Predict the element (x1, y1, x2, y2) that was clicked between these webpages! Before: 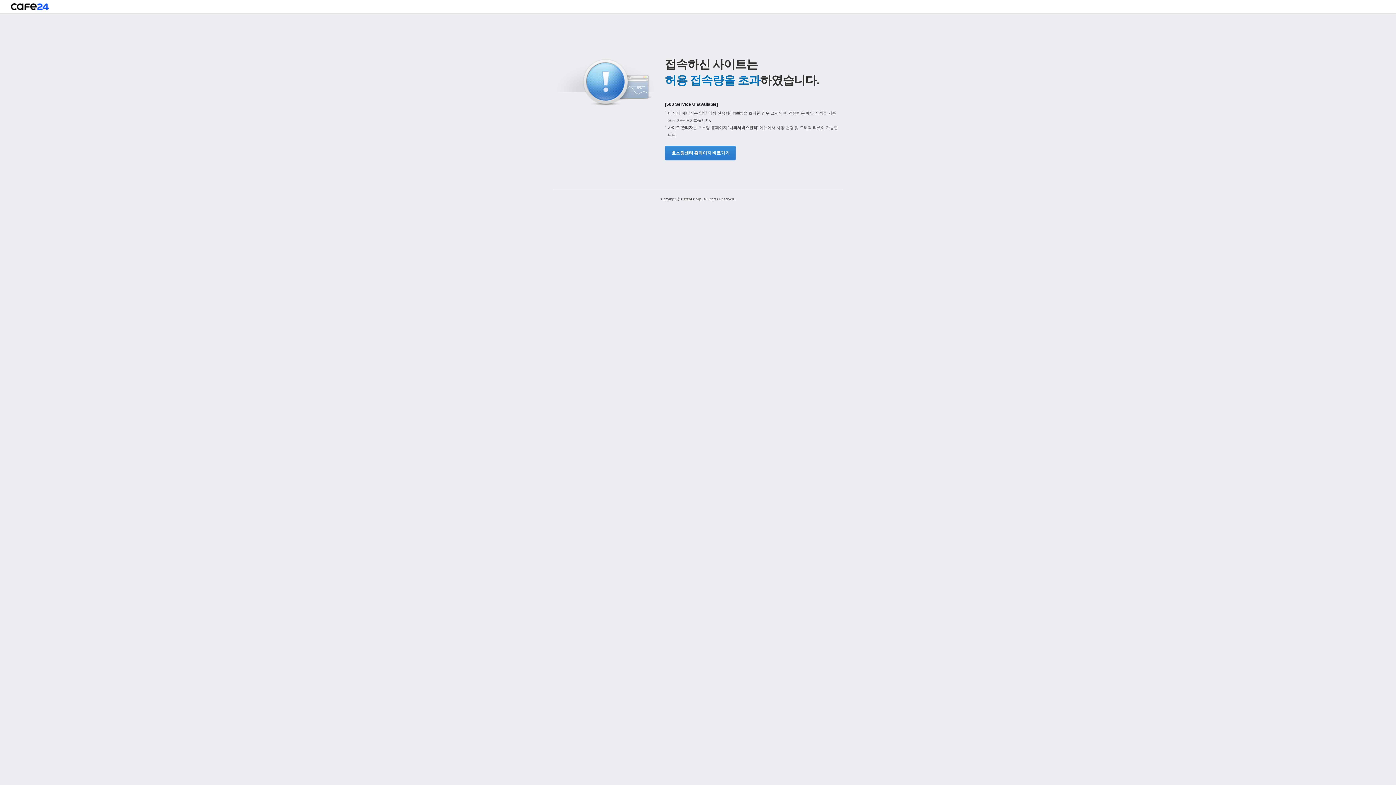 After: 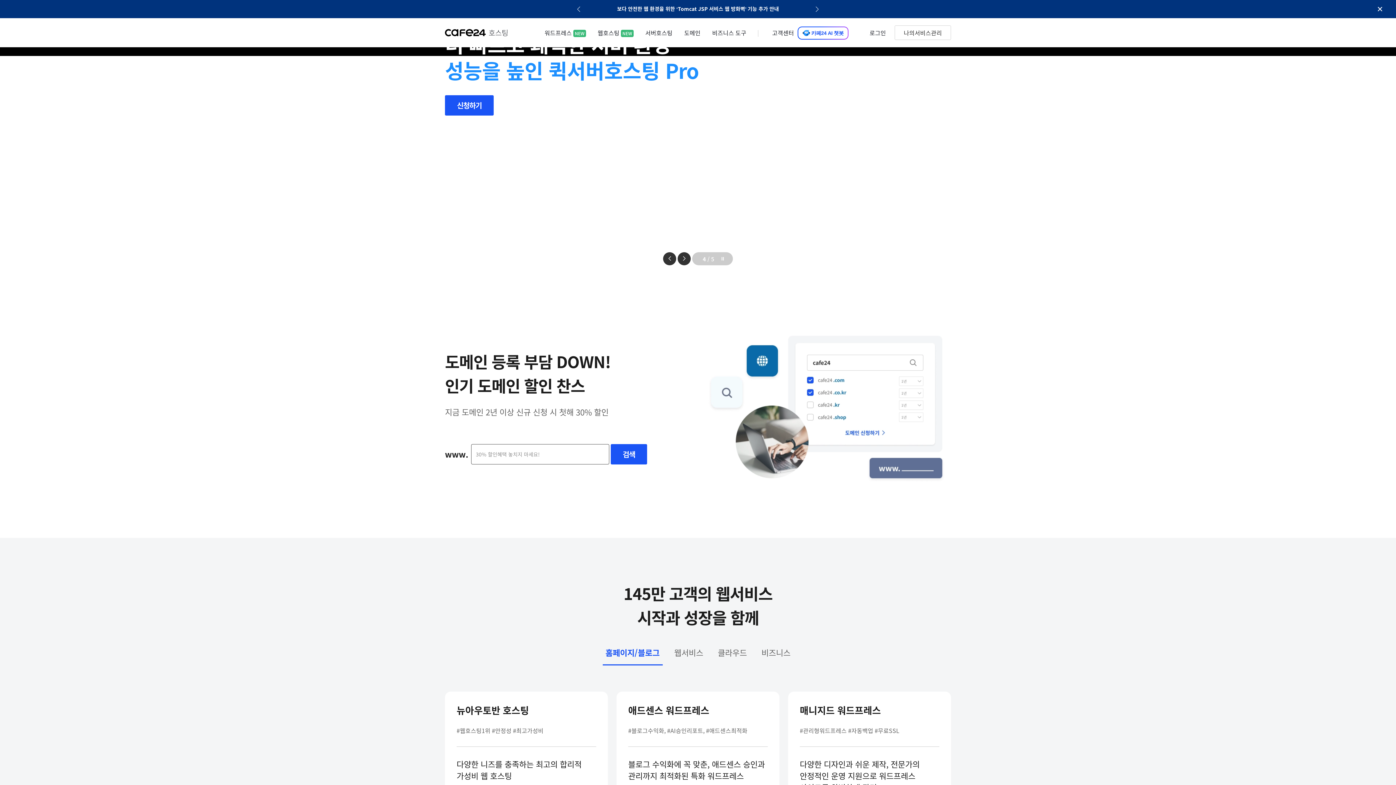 Action: bbox: (10, 3, 48, 13)